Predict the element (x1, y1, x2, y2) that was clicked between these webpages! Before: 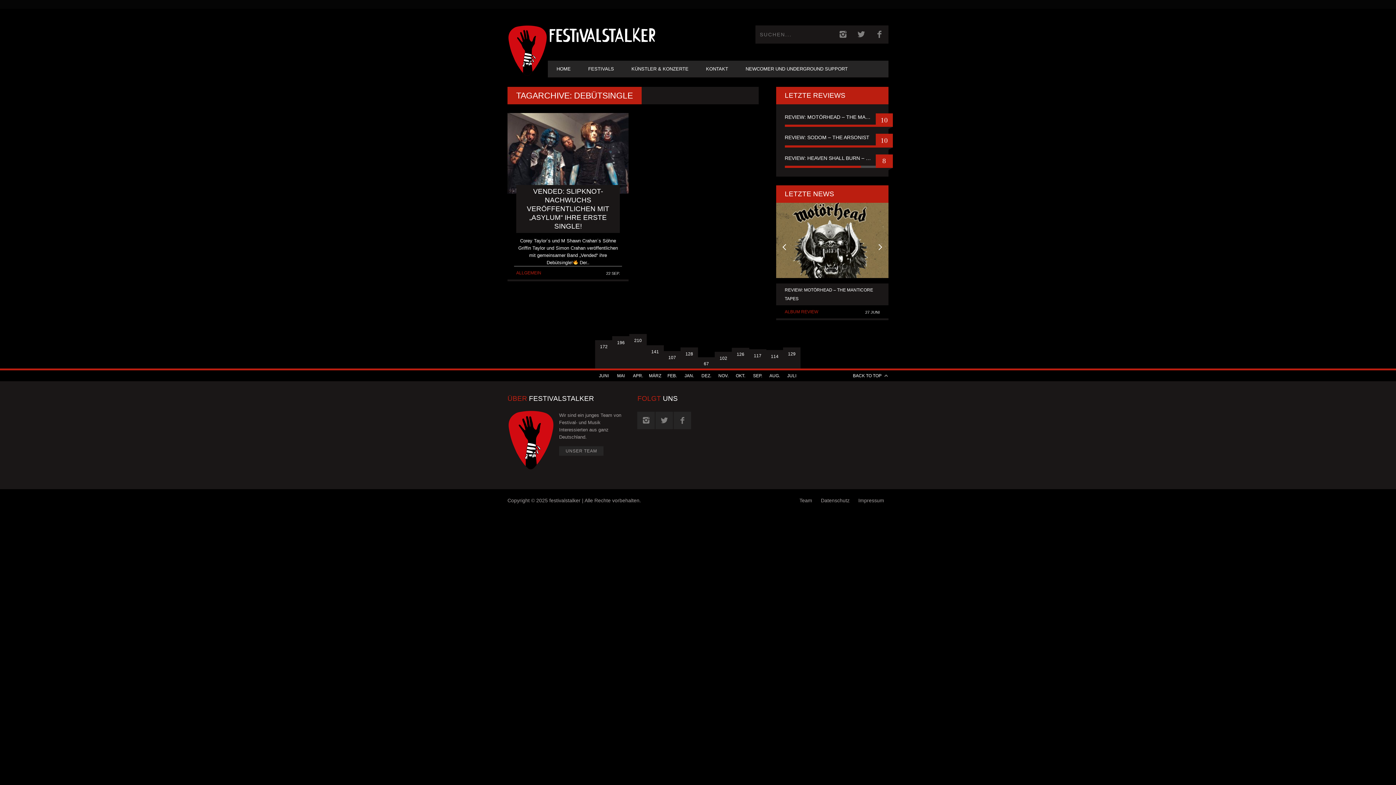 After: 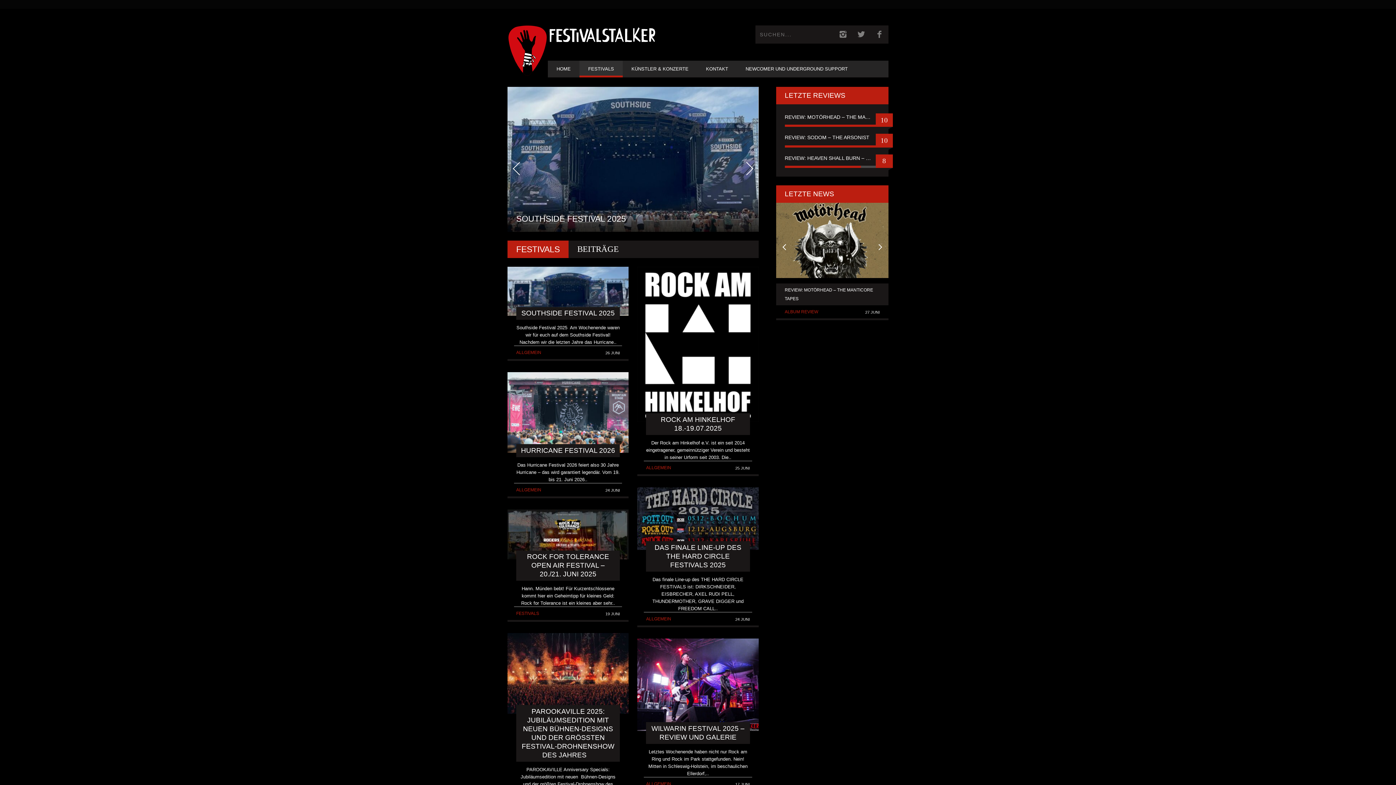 Action: label: FESTIVALS bbox: (579, 62, 622, 75)